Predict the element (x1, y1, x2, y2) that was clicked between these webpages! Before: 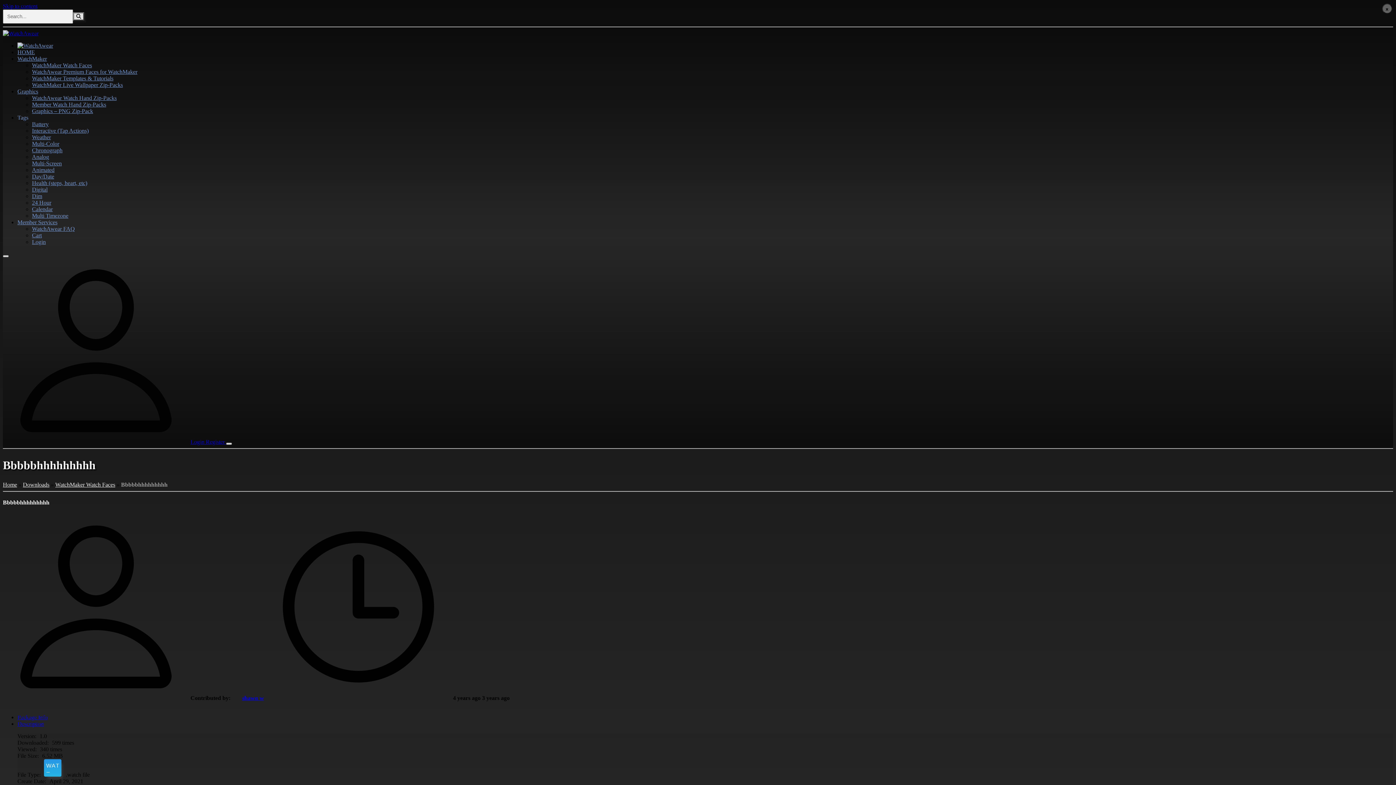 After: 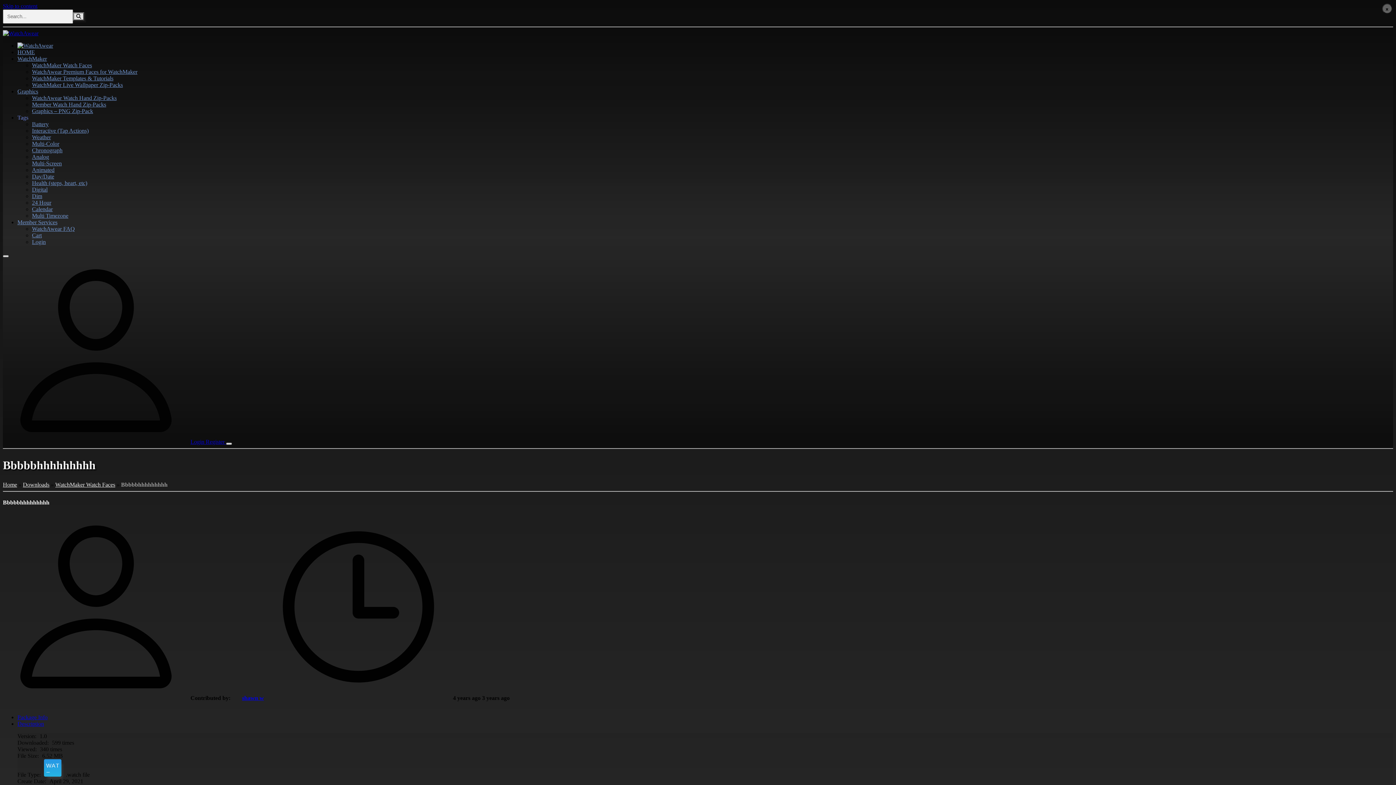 Action: bbox: (17, 114, 28, 120) label: Tags